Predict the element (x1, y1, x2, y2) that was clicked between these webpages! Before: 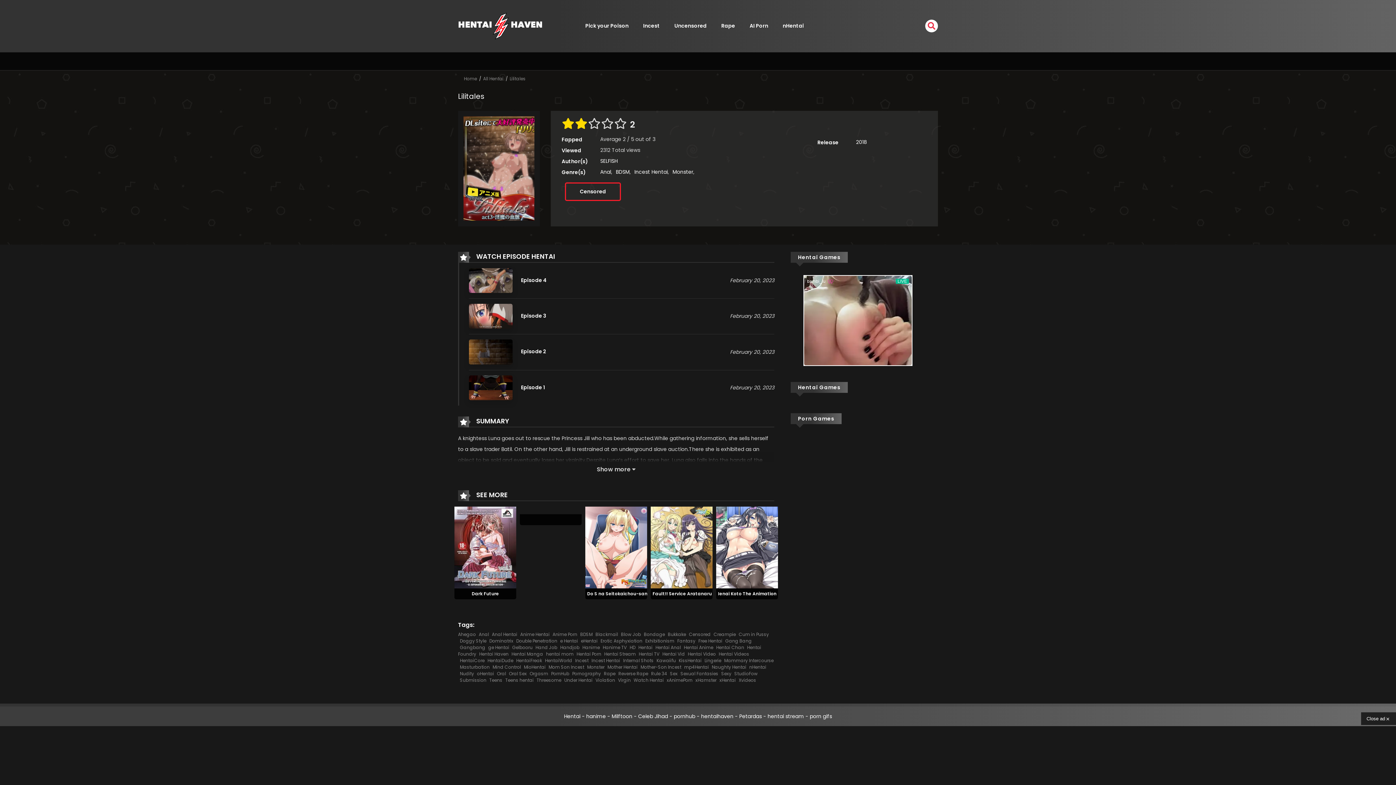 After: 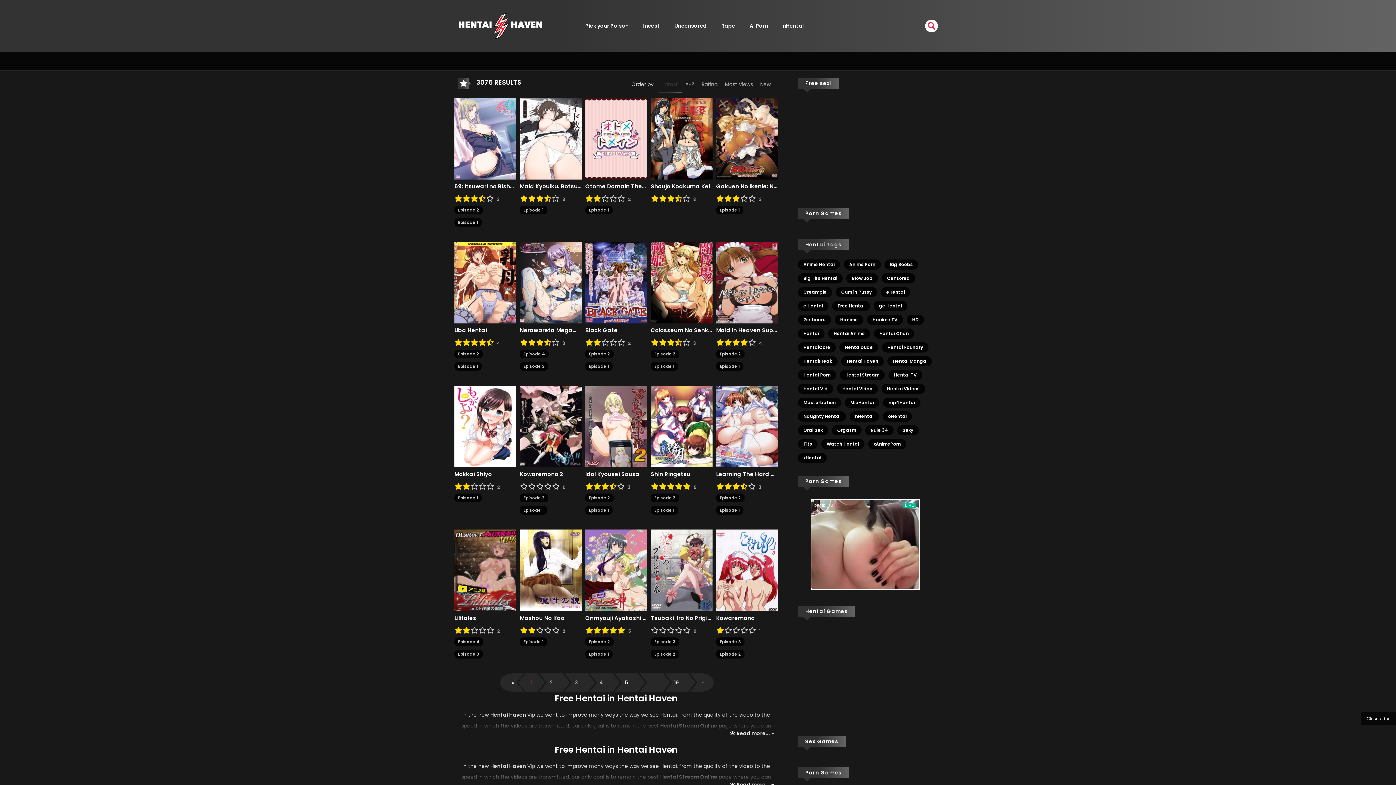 Action: label: Reverse Rape bbox: (618, 670, 648, 677)